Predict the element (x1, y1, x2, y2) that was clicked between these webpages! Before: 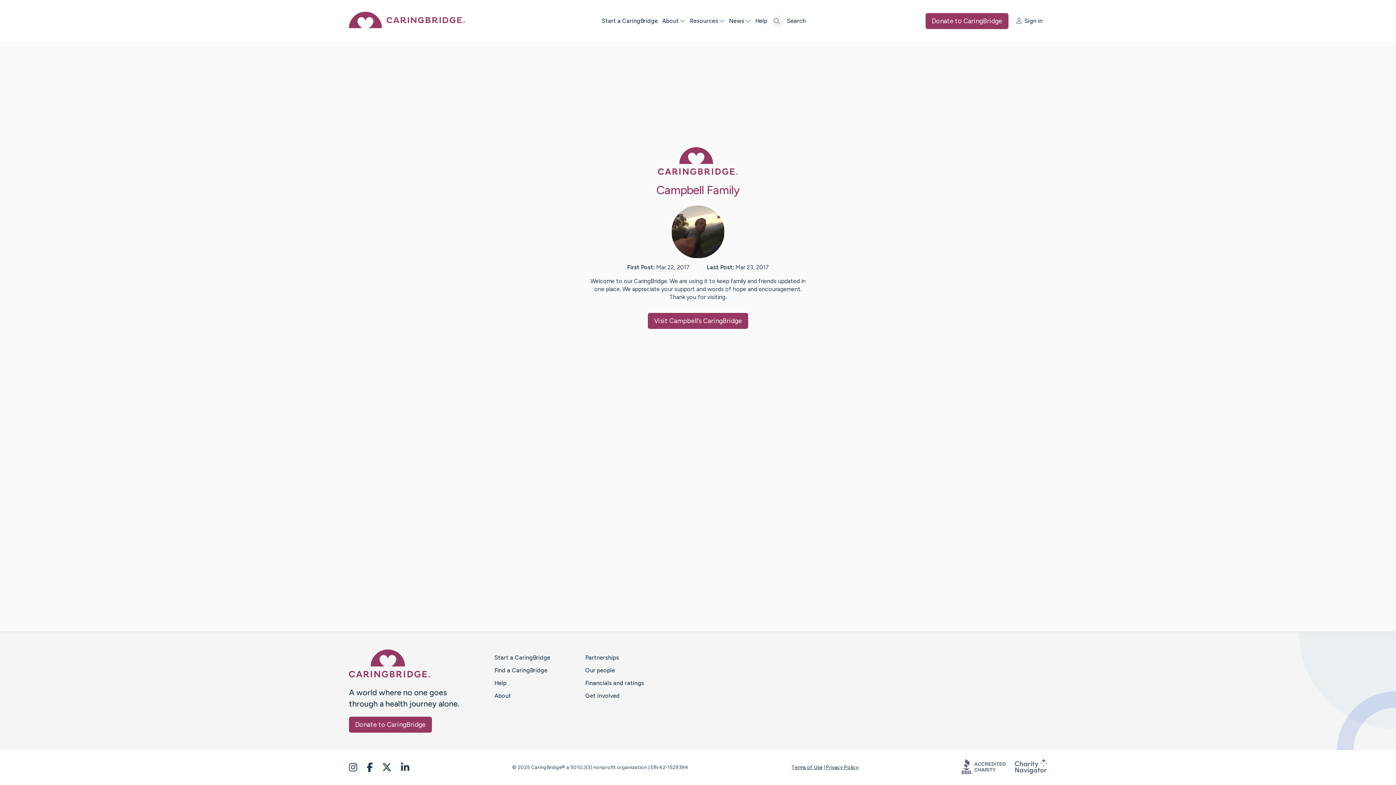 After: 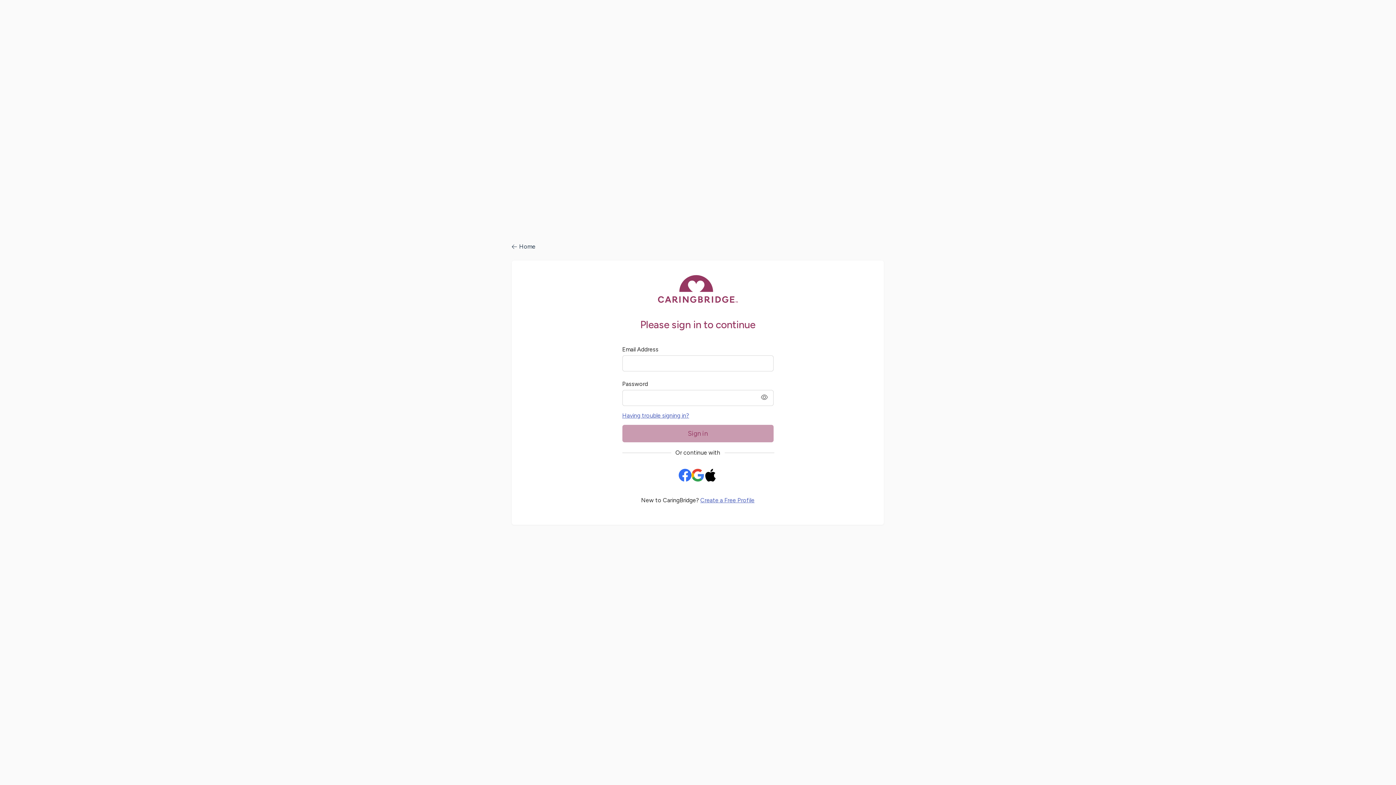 Action: label: Sign in bbox: (1016, 17, 1047, 24)